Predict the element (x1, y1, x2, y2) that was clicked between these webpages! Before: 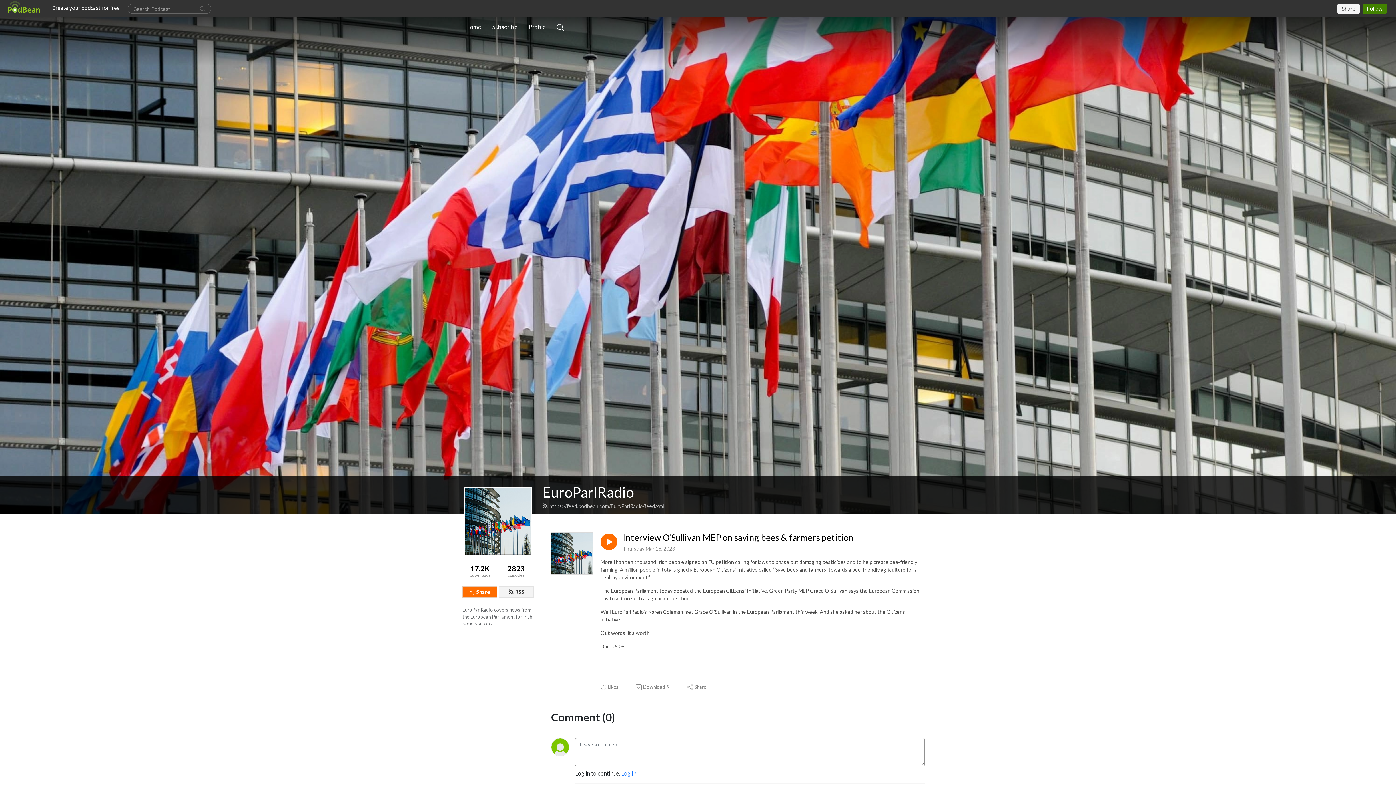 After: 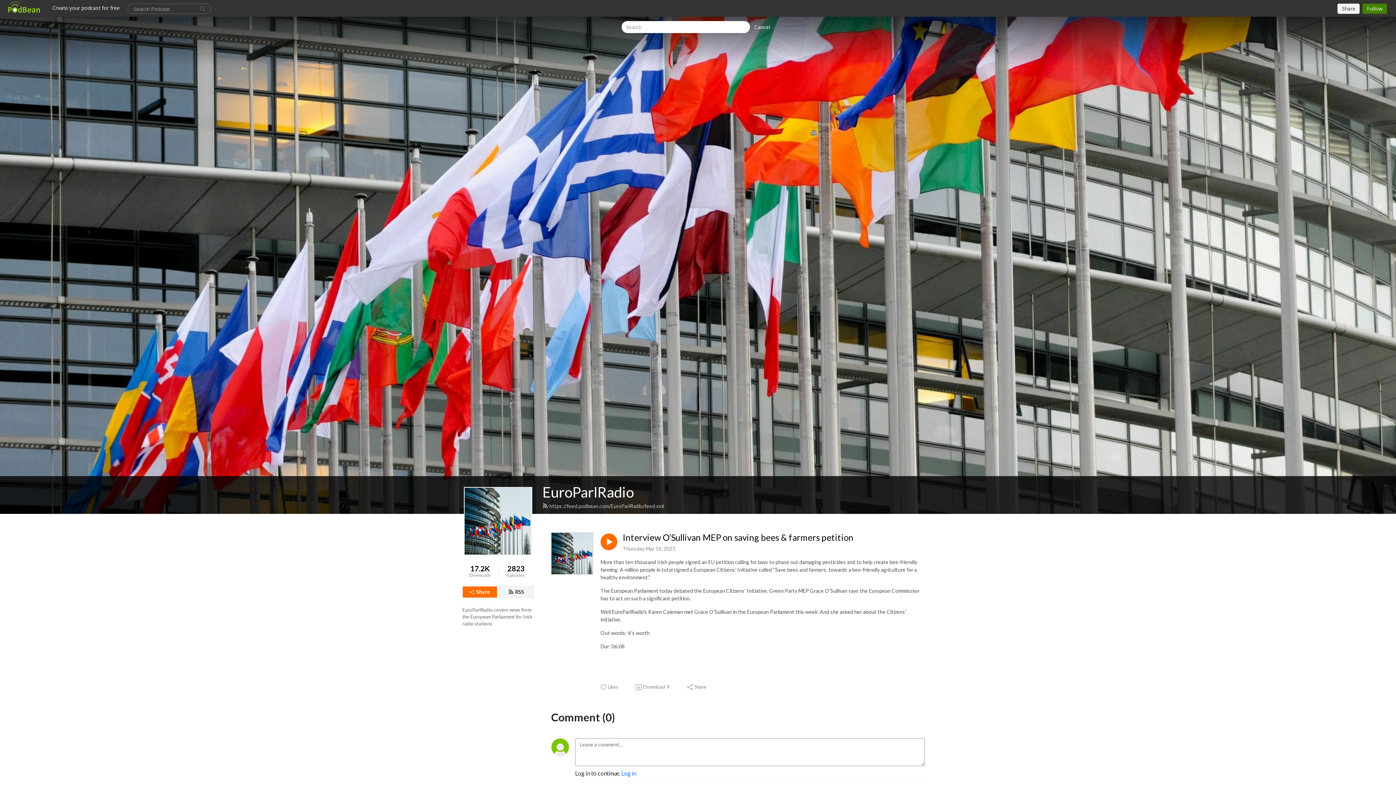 Action: bbox: (554, 19, 567, 34)